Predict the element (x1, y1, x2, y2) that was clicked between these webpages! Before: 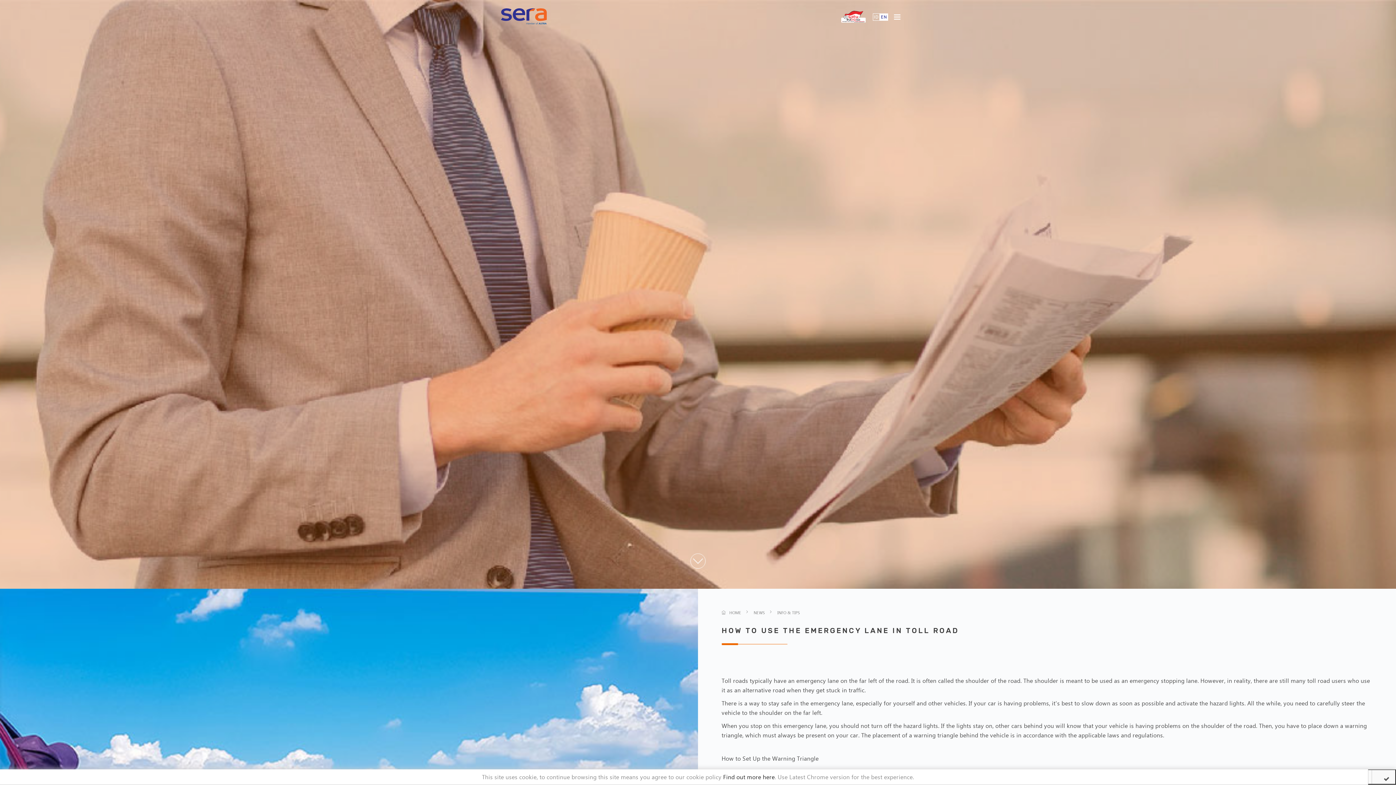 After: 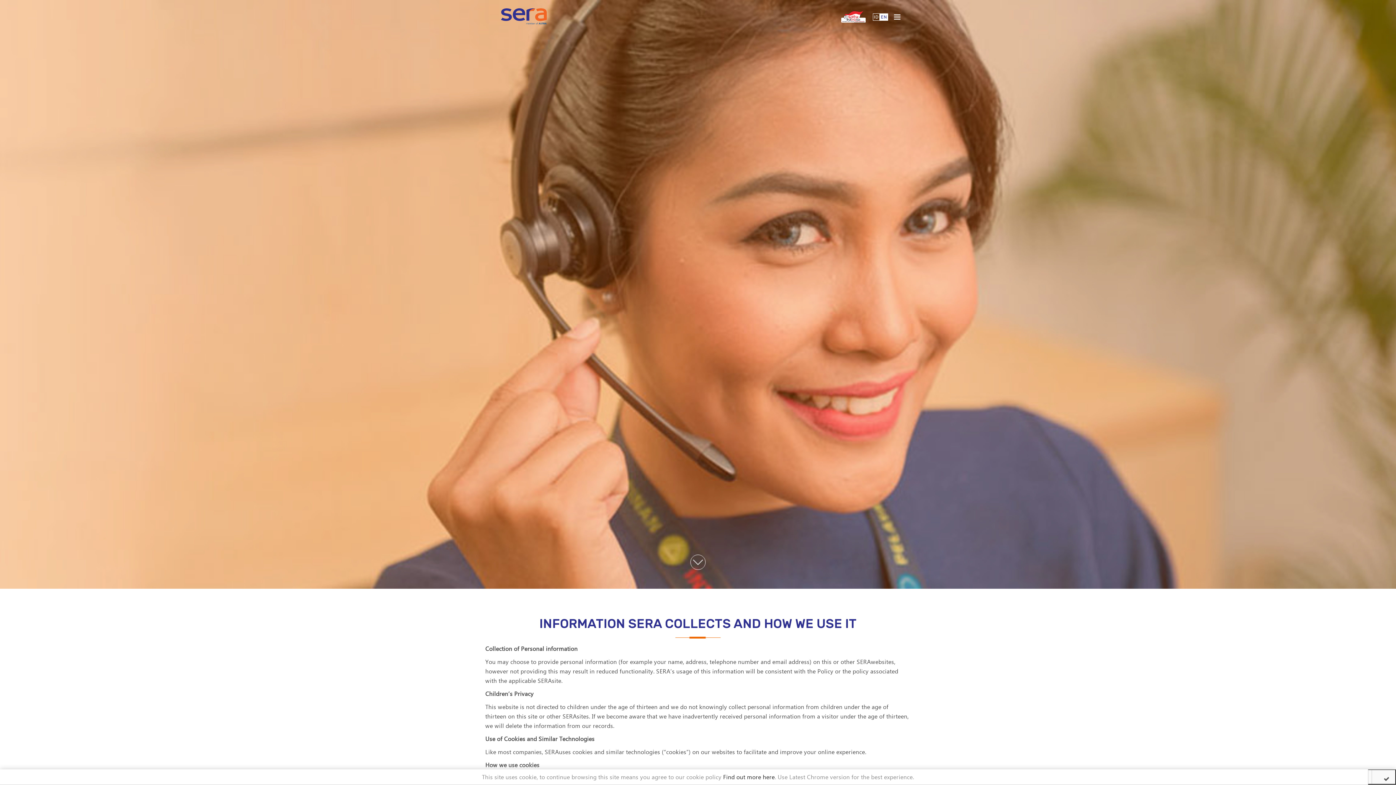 Action: bbox: (723, 773, 775, 781) label: Find out more here